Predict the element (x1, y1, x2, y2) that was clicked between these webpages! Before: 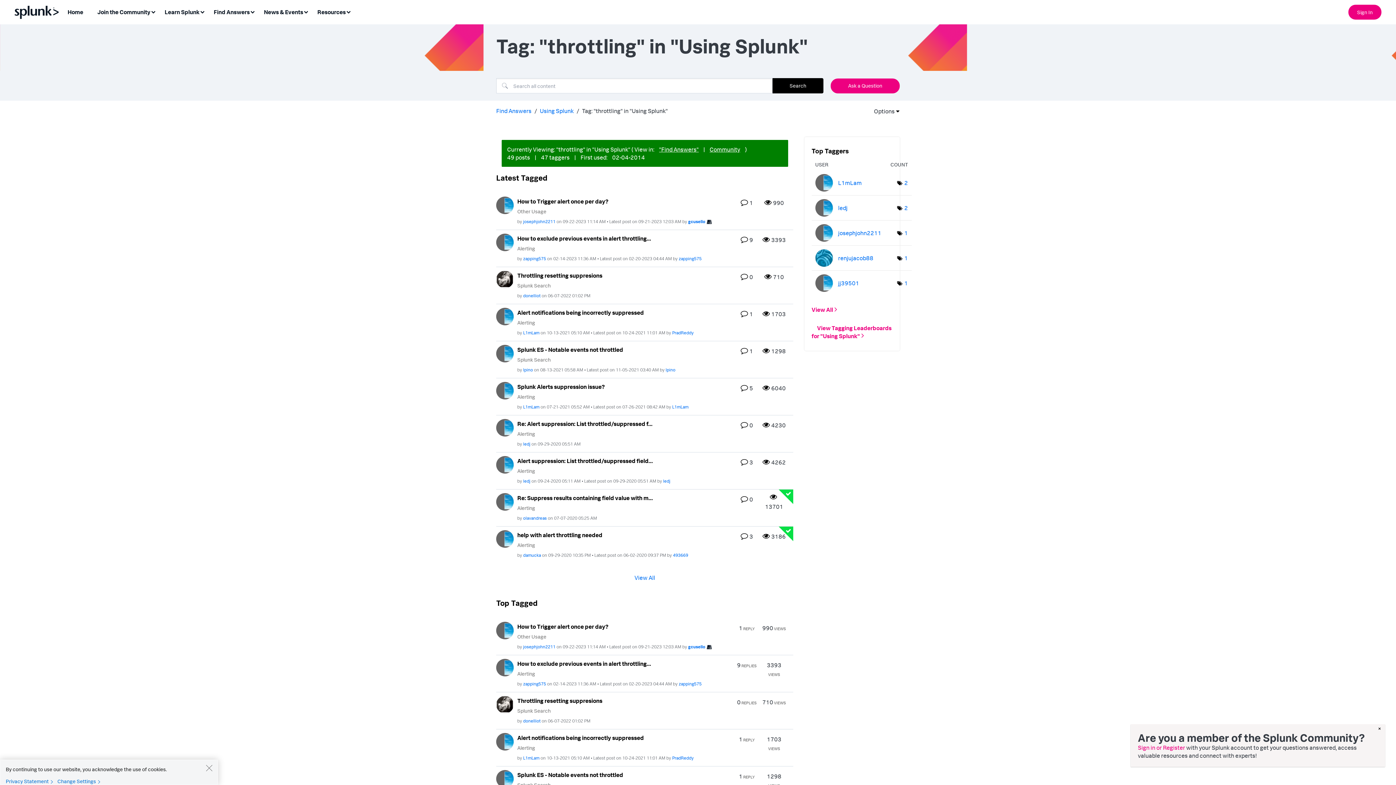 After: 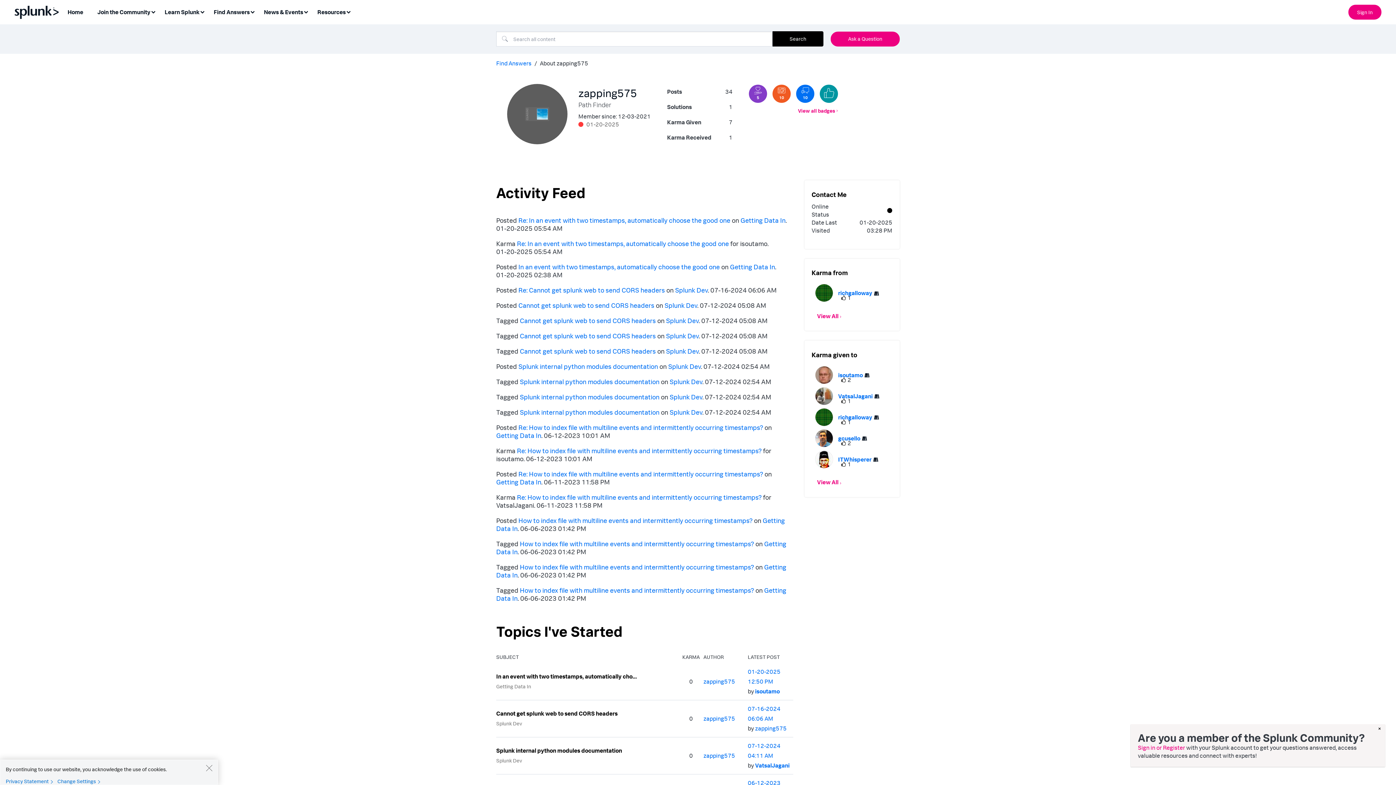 Action: bbox: (678, 681, 701, 686) label: View Profile of zapping575